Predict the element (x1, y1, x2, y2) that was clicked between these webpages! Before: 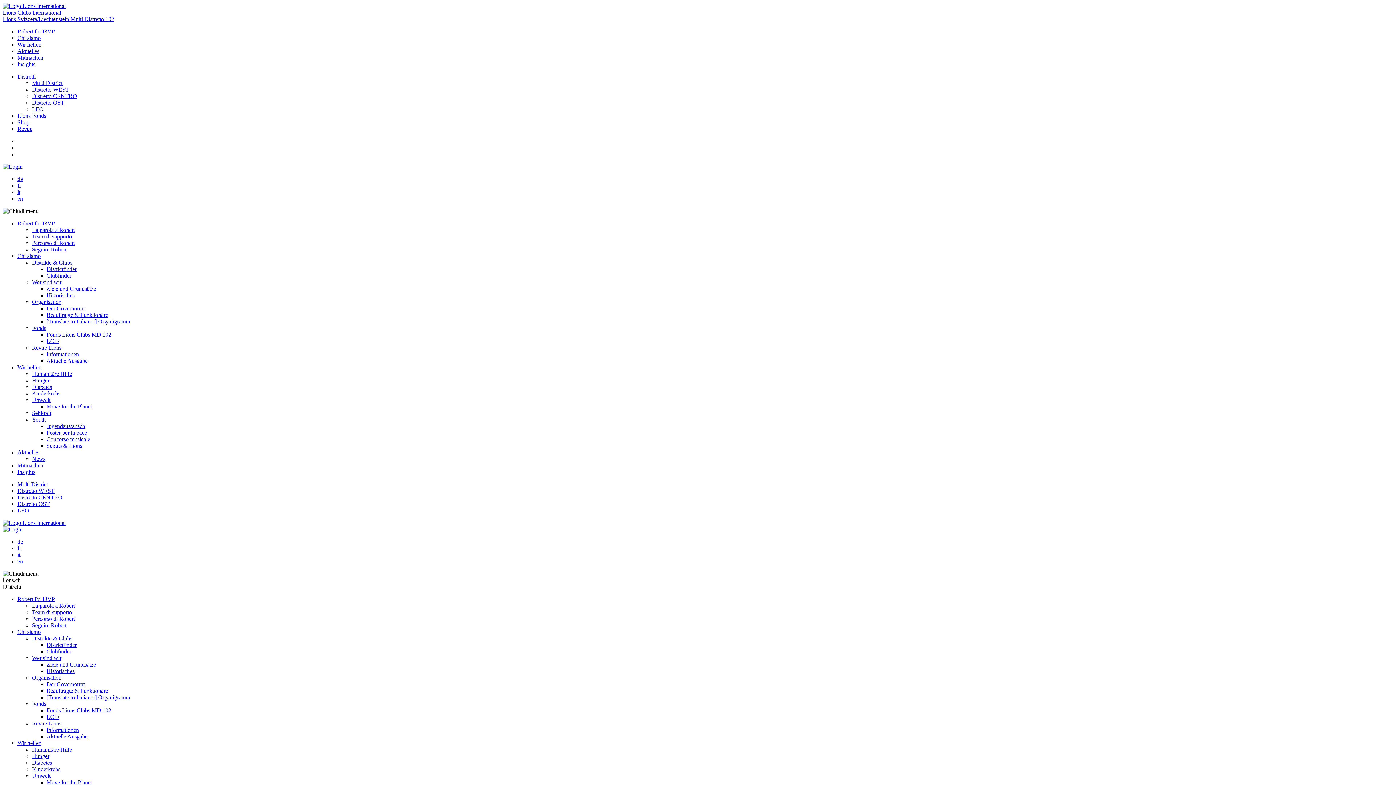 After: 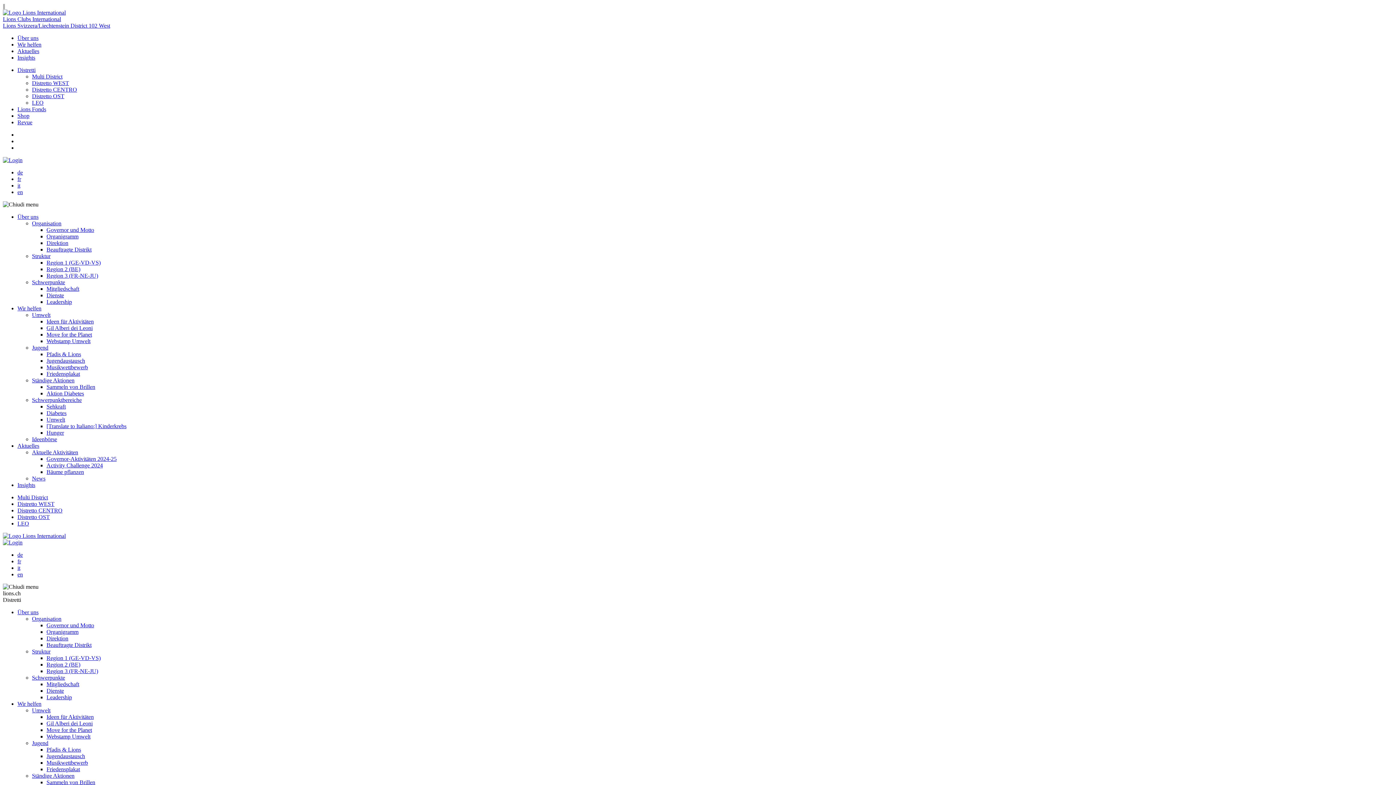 Action: bbox: (32, 86, 69, 92) label: Distretto WEST